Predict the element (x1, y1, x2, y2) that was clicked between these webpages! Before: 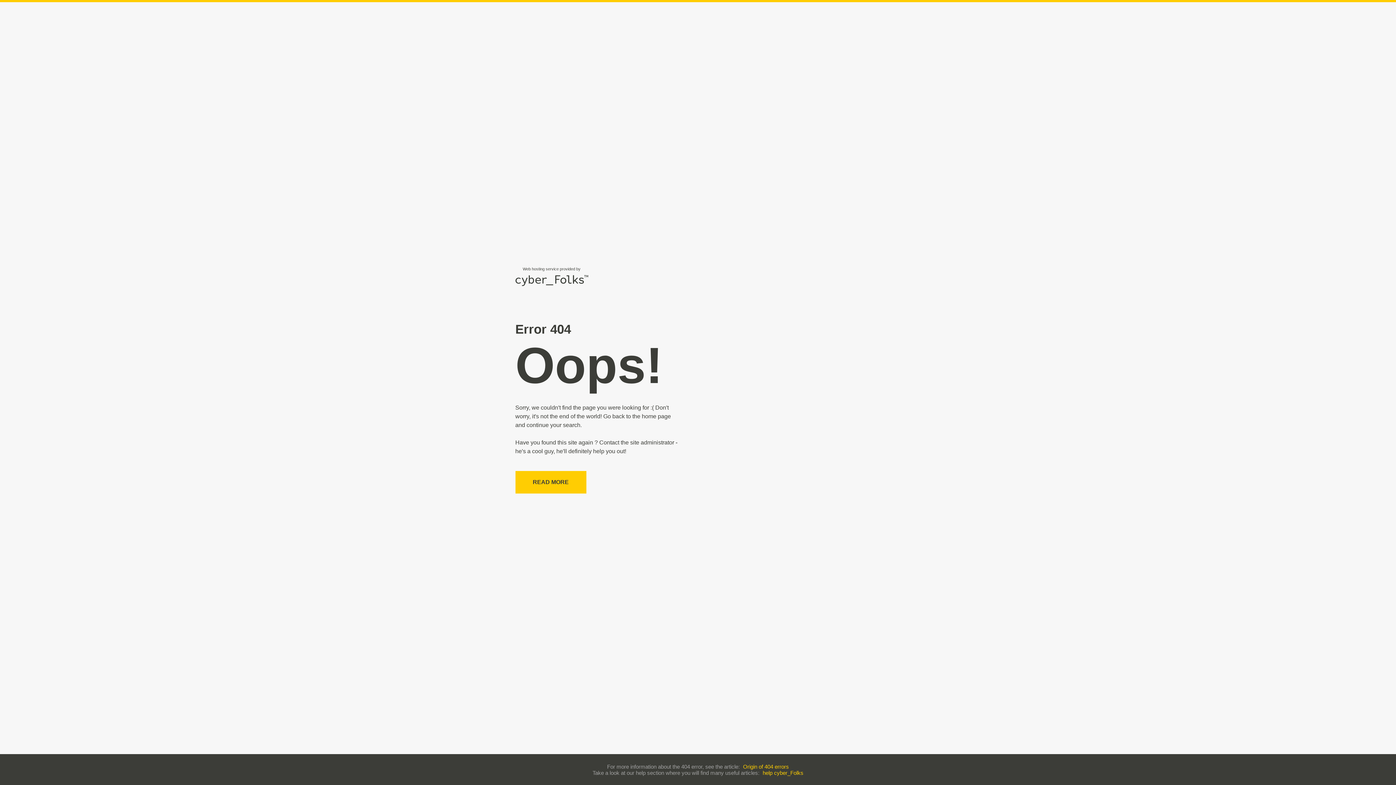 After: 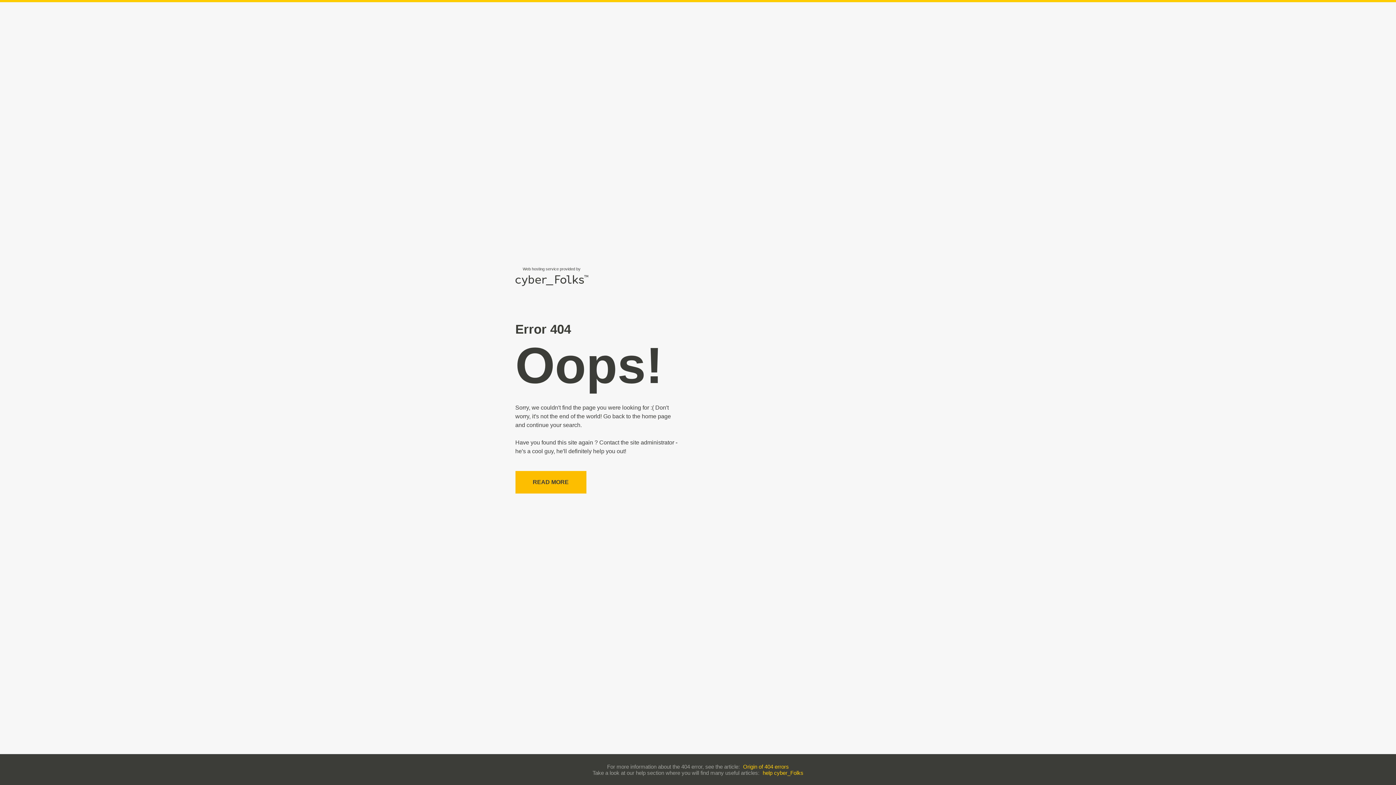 Action: label: READ MORE bbox: (515, 471, 586, 493)